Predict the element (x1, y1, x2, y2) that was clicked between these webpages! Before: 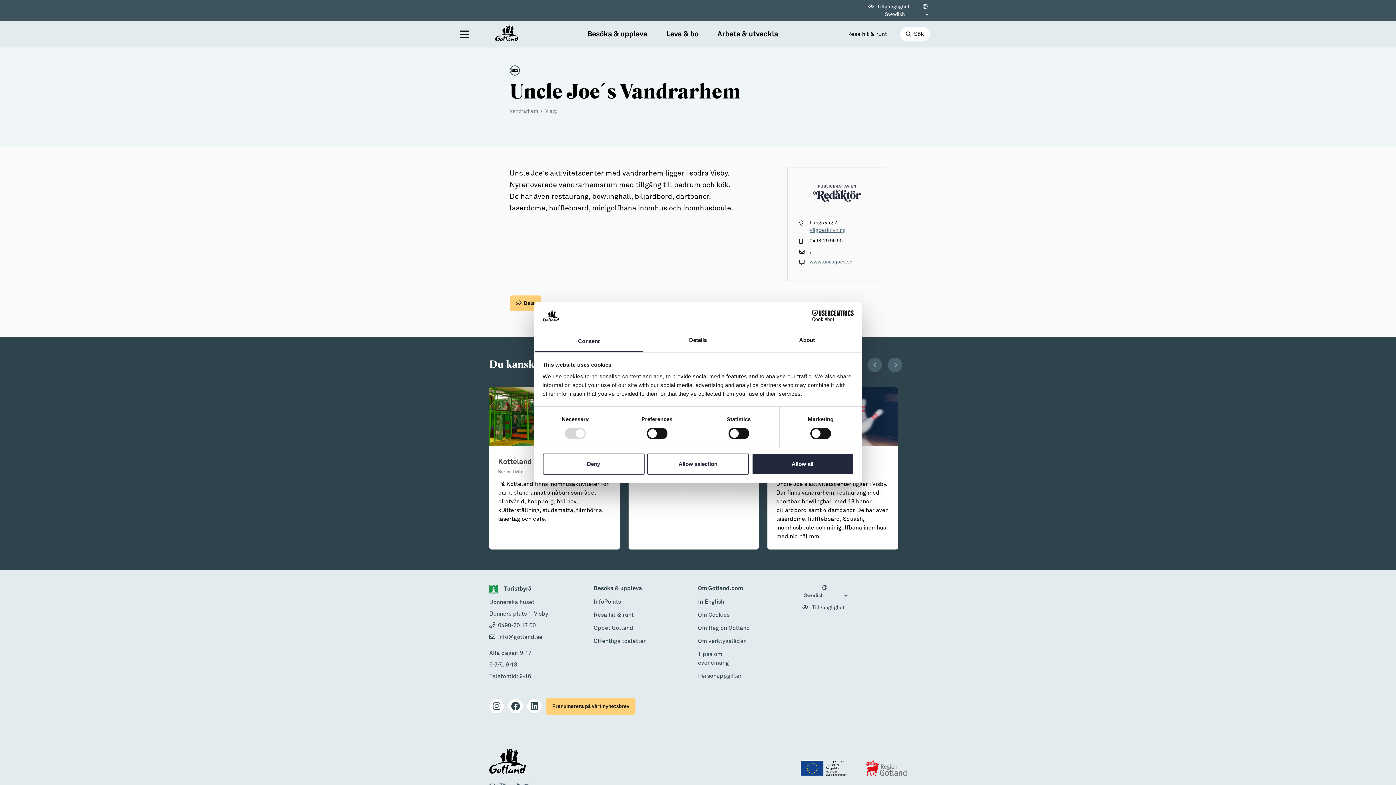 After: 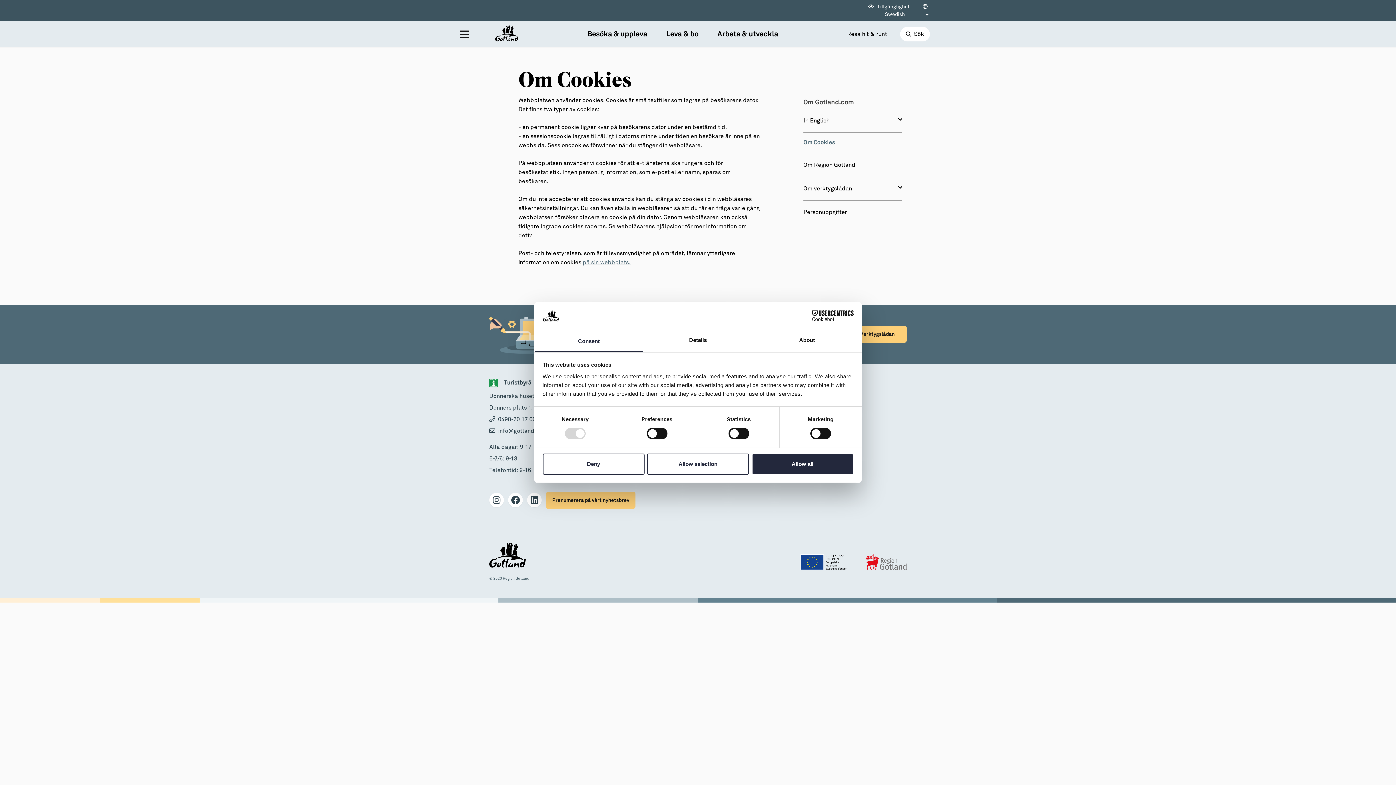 Action: bbox: (698, 612, 729, 618) label: Om Cookies